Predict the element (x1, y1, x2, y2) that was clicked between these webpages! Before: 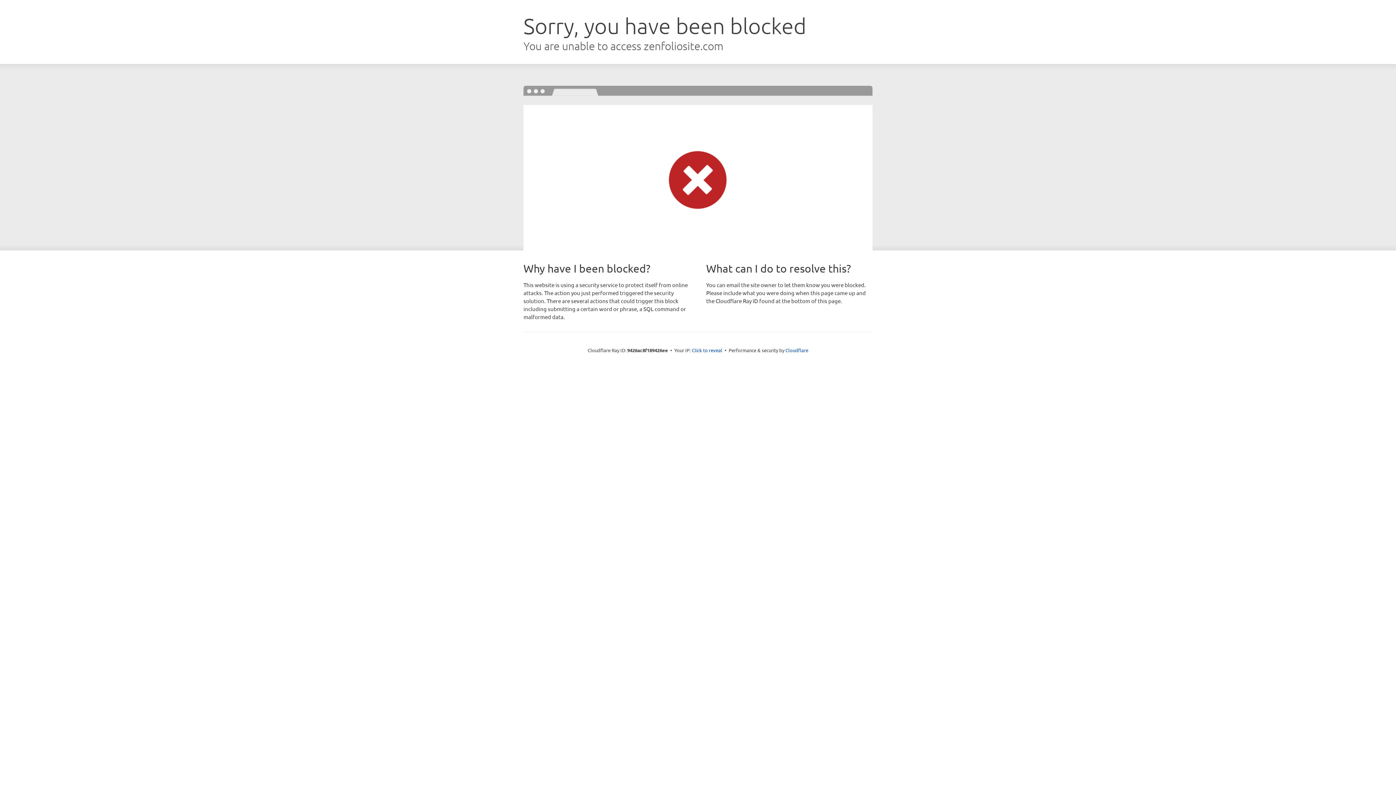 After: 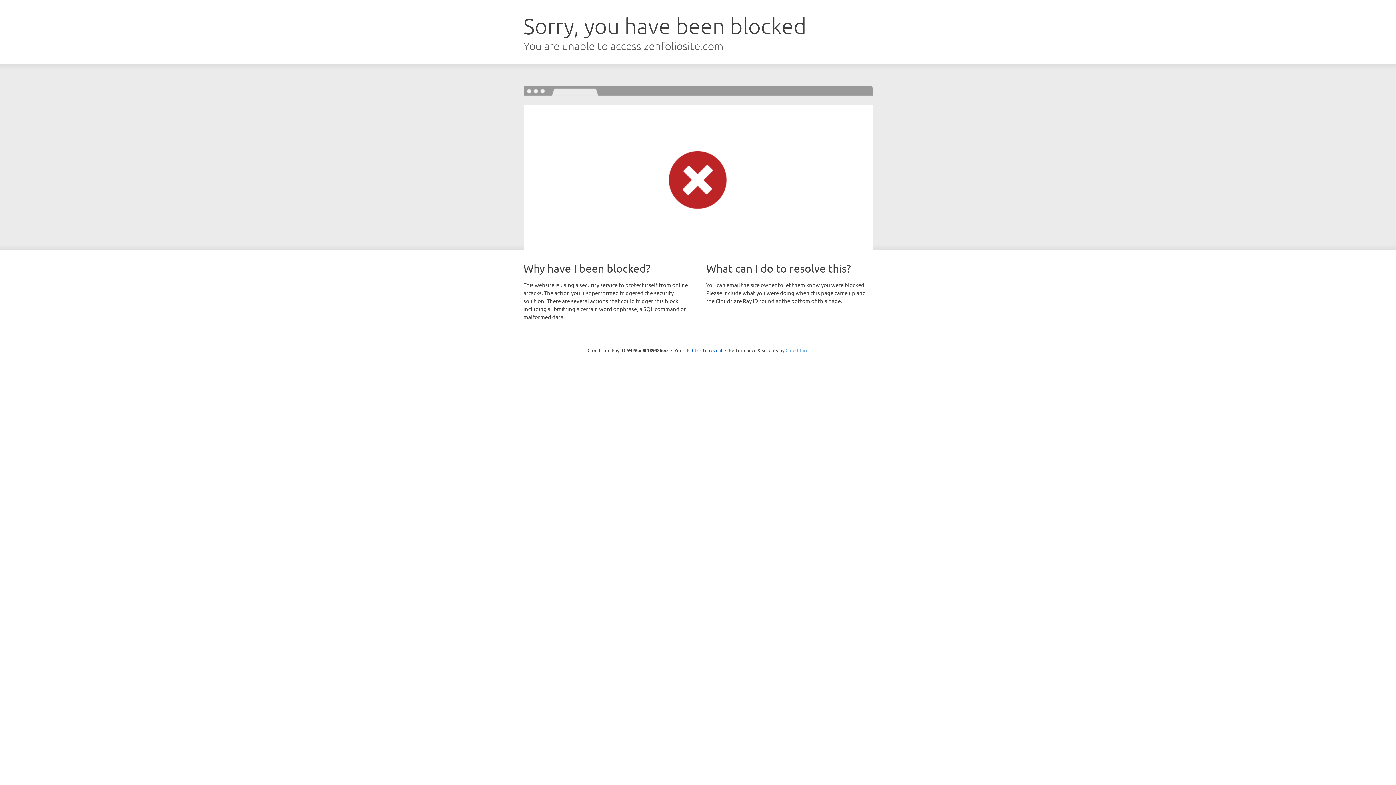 Action: bbox: (785, 347, 808, 353) label: Cloudflare